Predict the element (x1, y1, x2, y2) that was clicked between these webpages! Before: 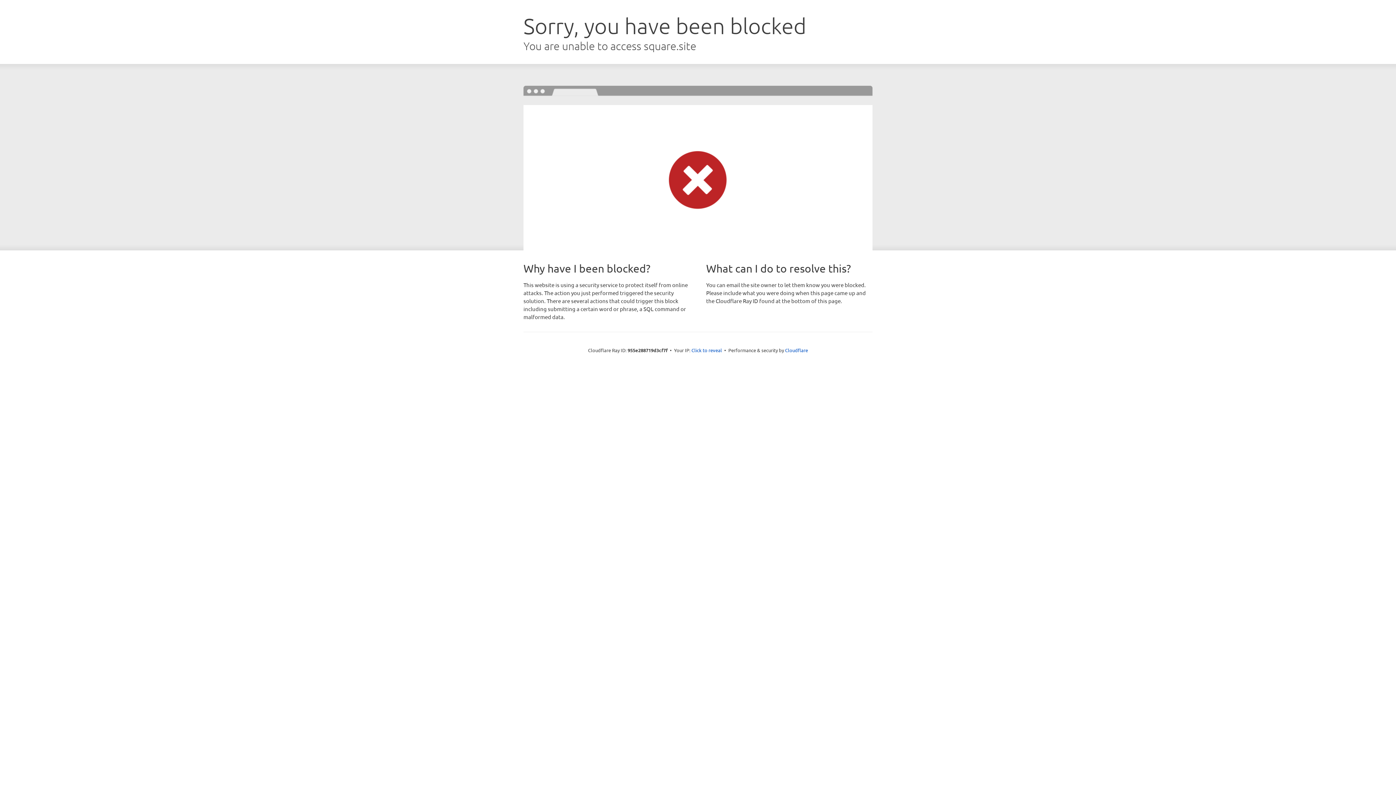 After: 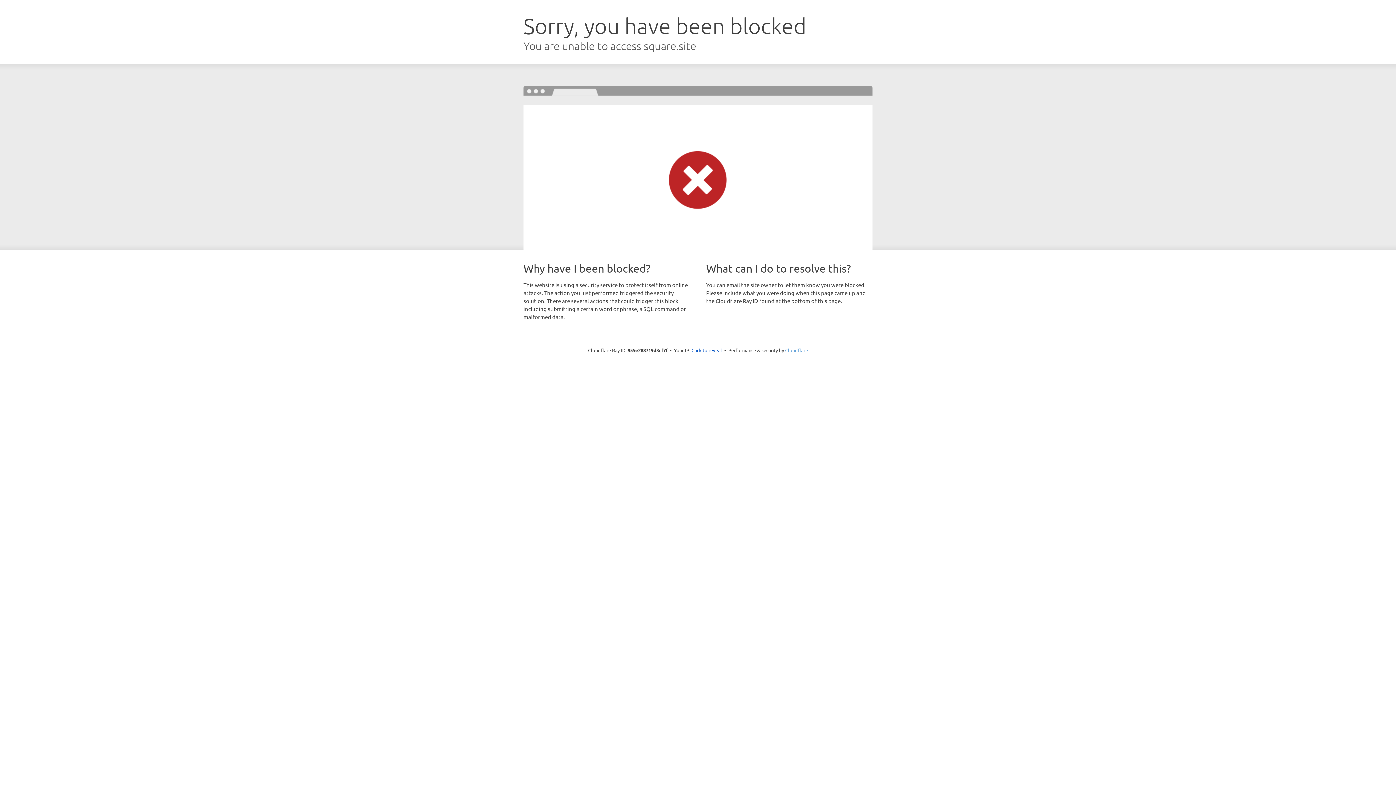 Action: bbox: (785, 347, 808, 353) label: Cloudflare